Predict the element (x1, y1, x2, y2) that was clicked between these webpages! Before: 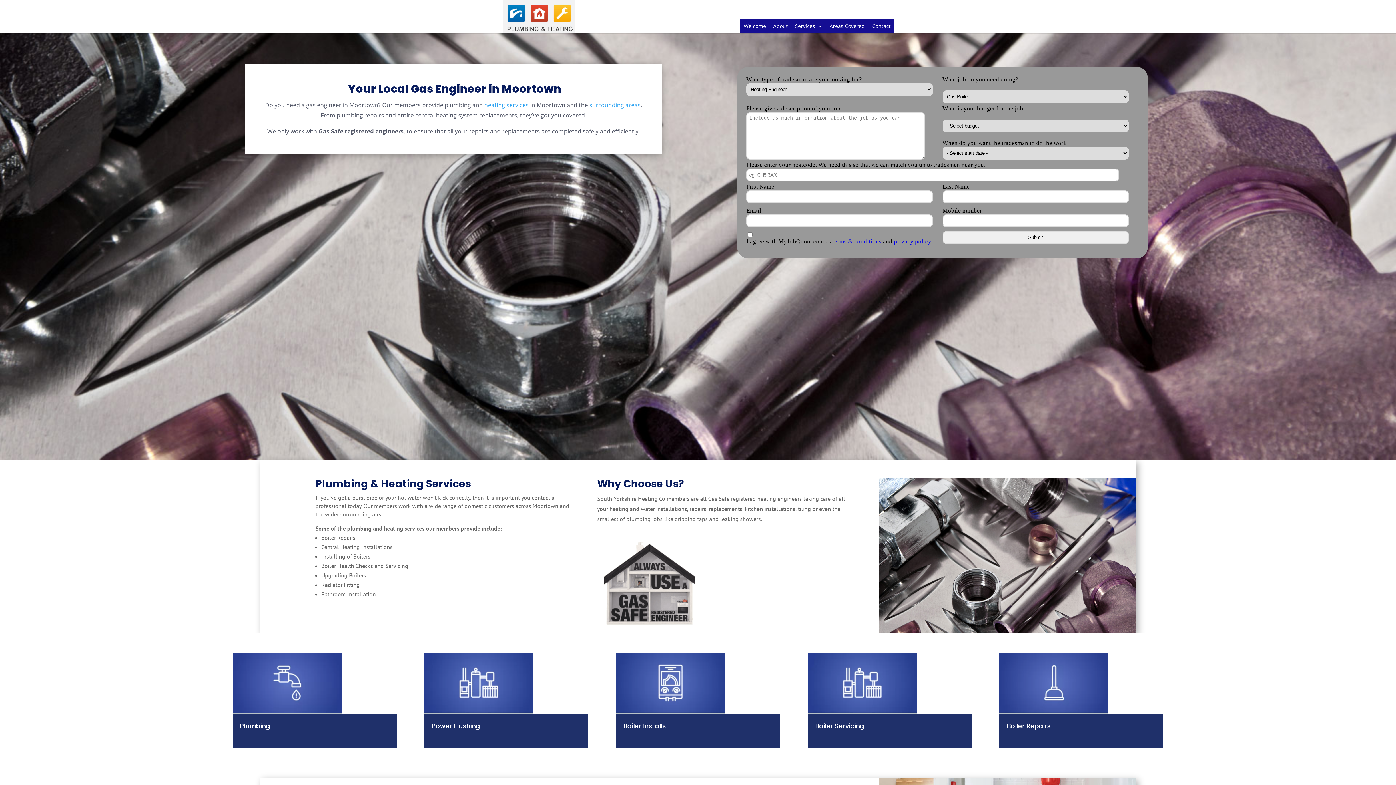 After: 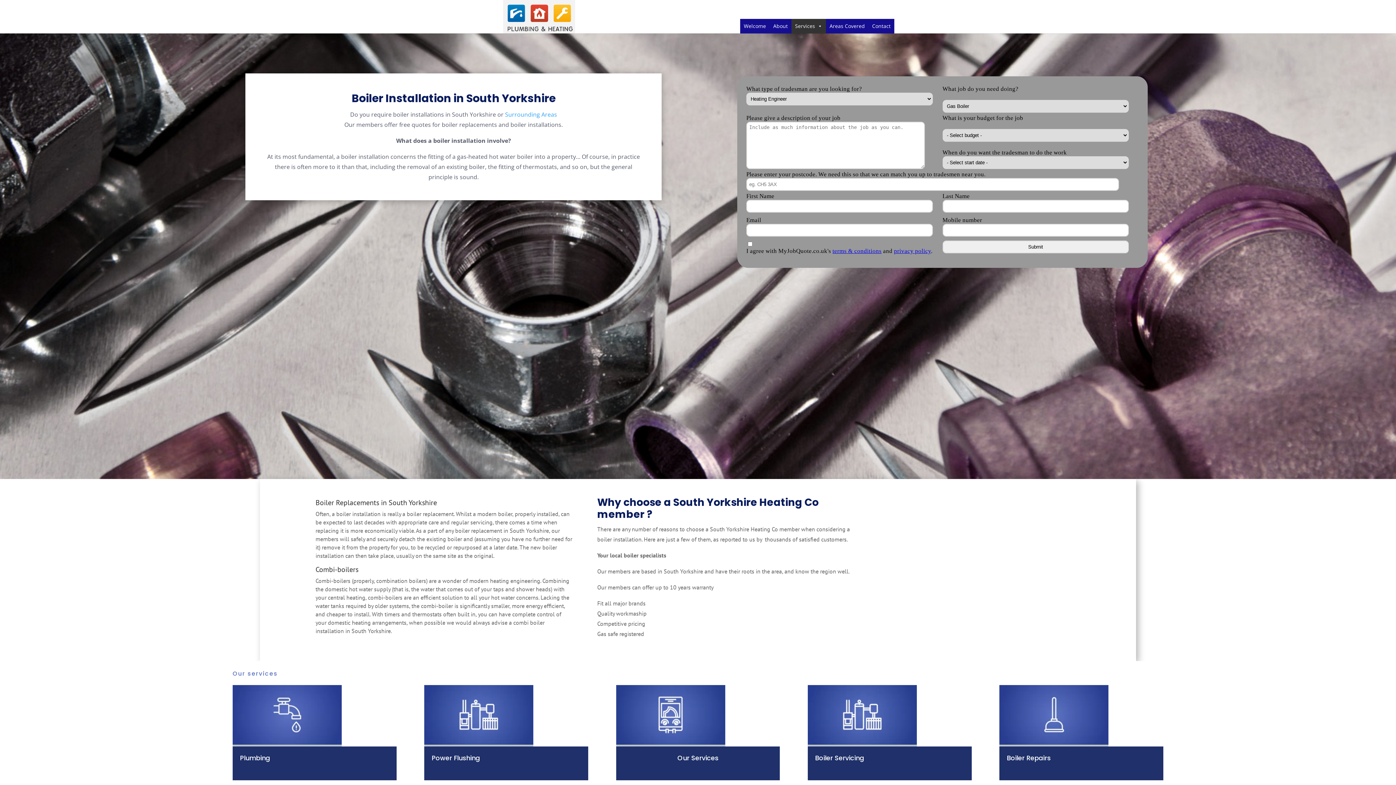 Action: bbox: (616, 707, 725, 714)